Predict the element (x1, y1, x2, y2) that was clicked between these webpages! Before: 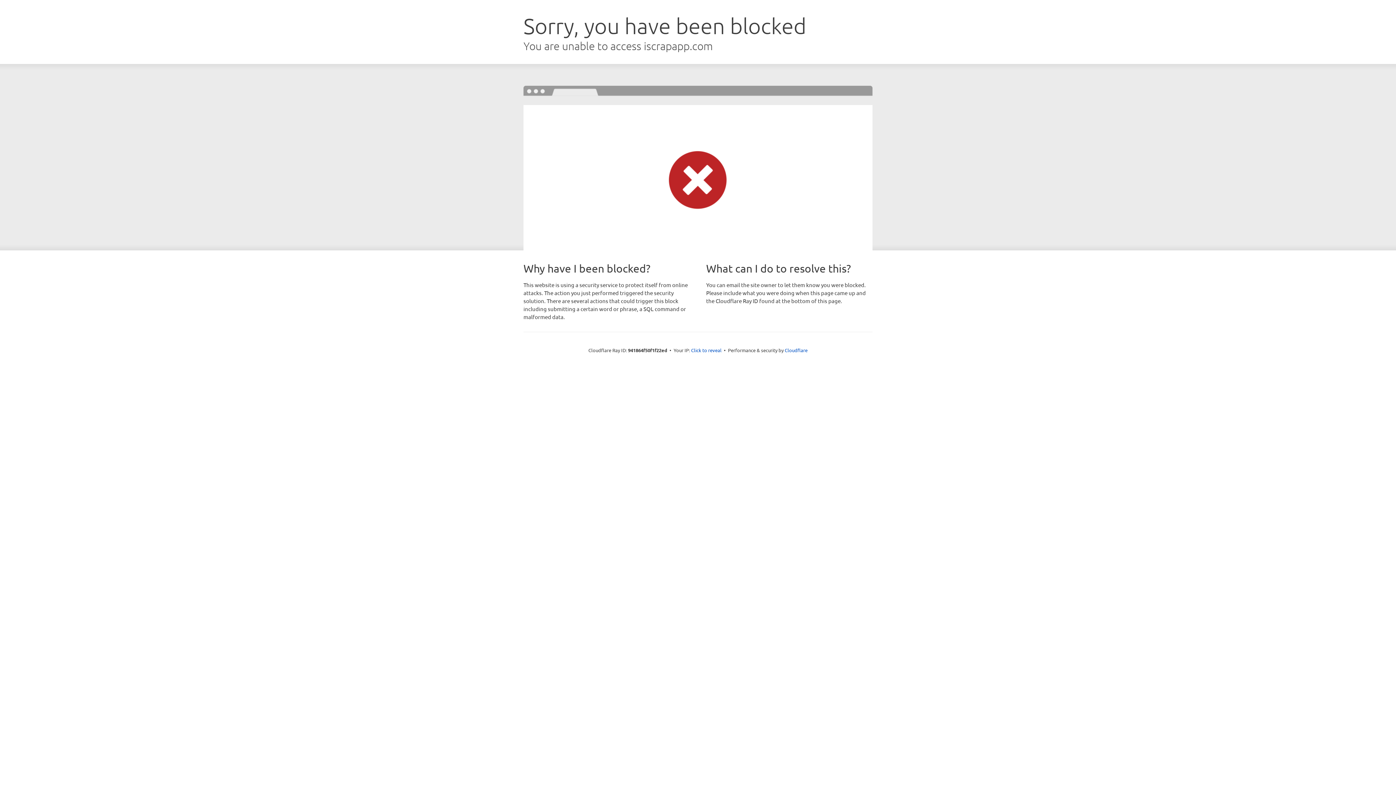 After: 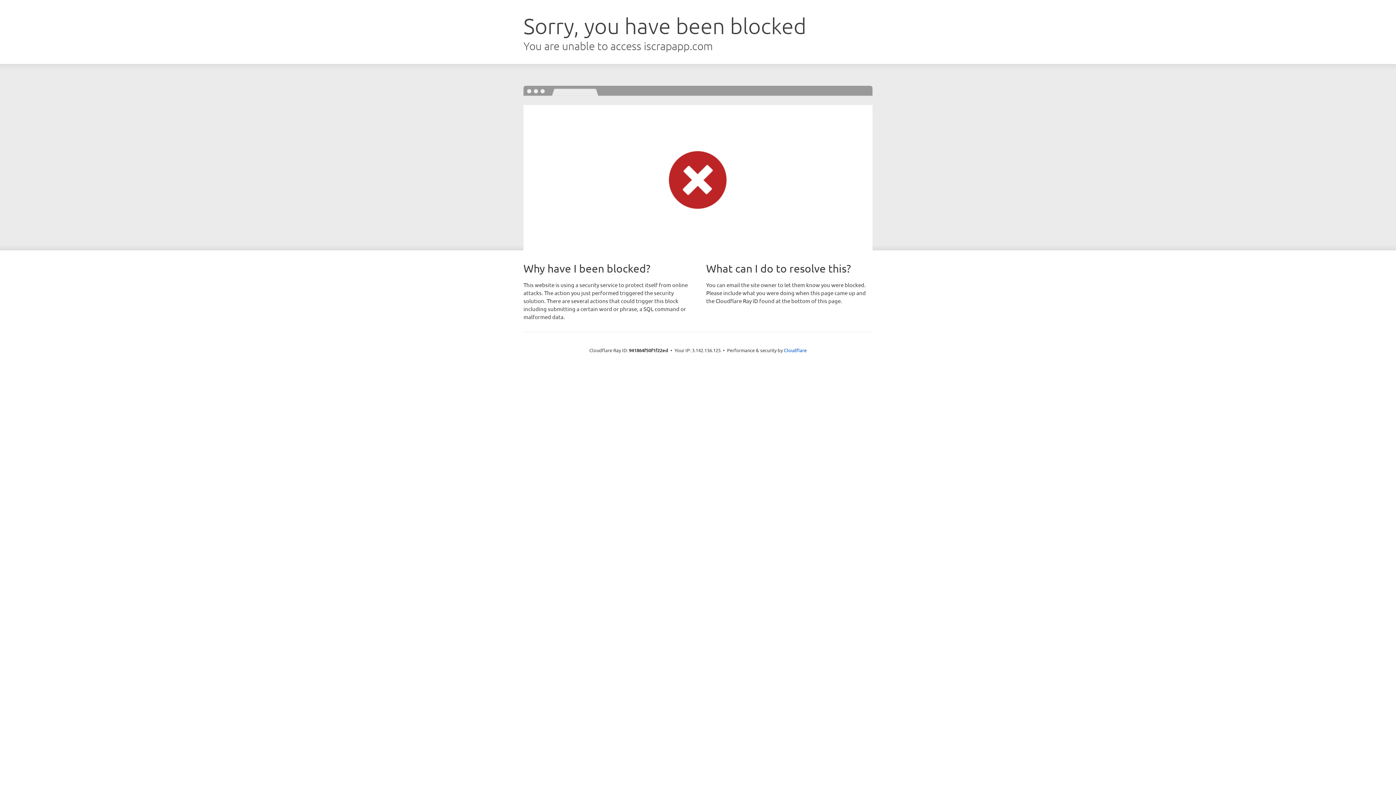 Action: label: Click to reveal bbox: (691, 346, 721, 353)